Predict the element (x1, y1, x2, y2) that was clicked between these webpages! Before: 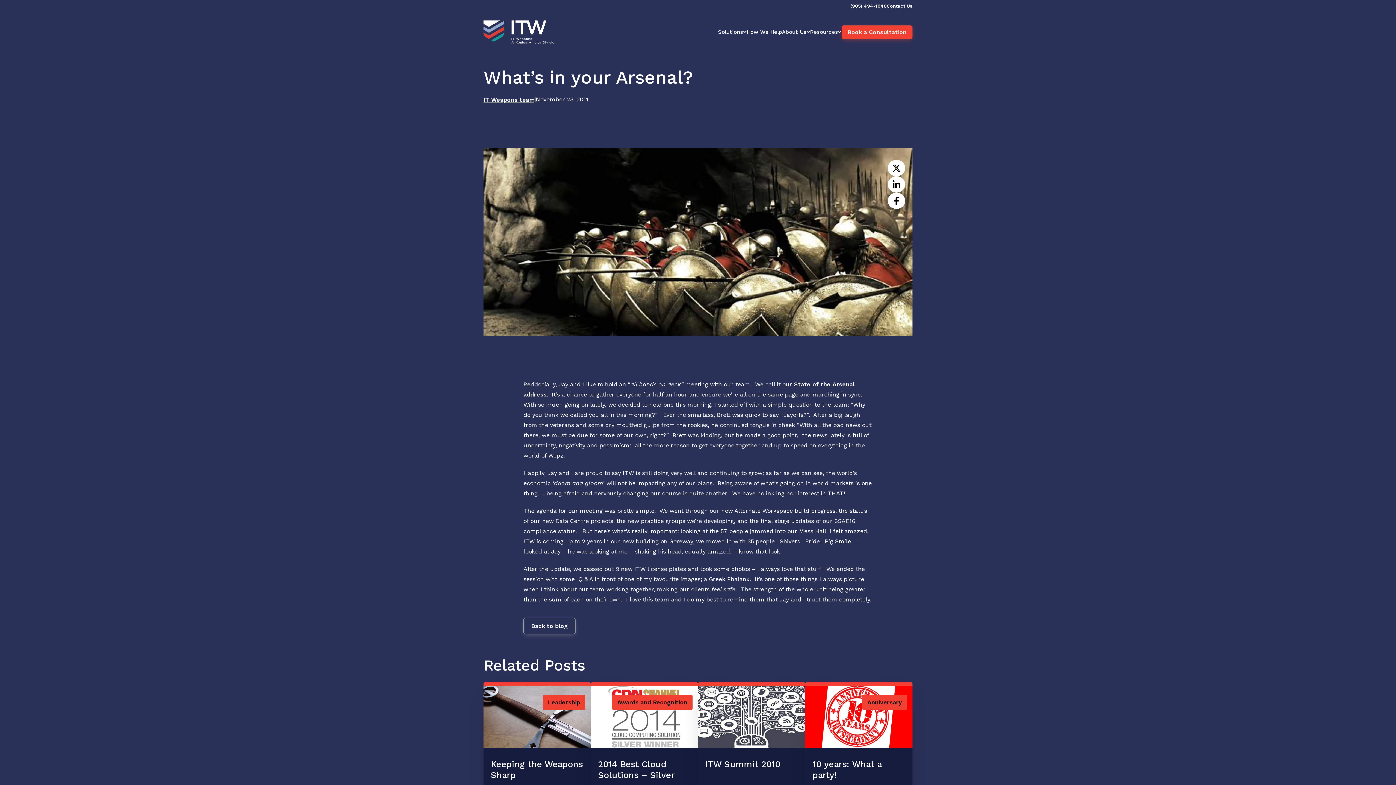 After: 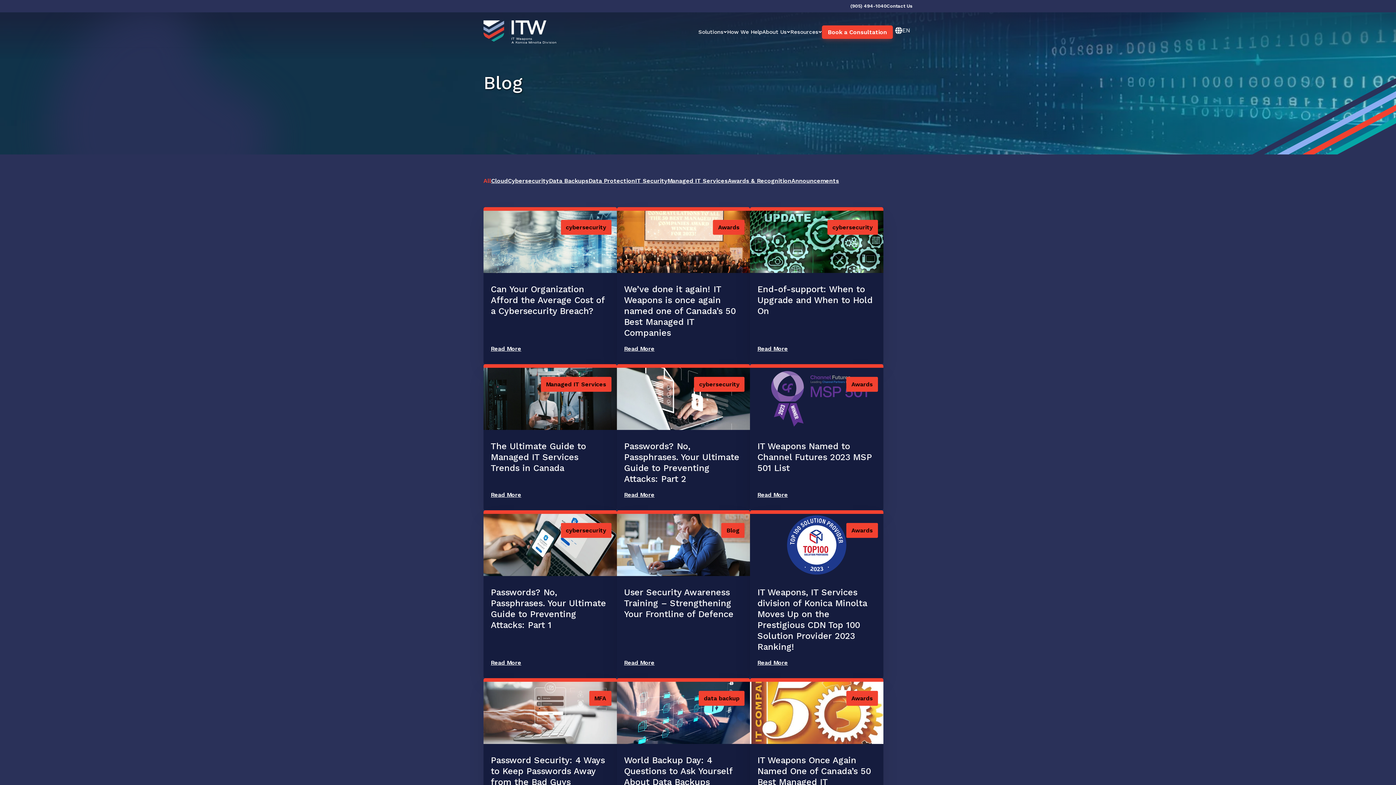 Action: label: Back to blog bbox: (523, 618, 575, 634)